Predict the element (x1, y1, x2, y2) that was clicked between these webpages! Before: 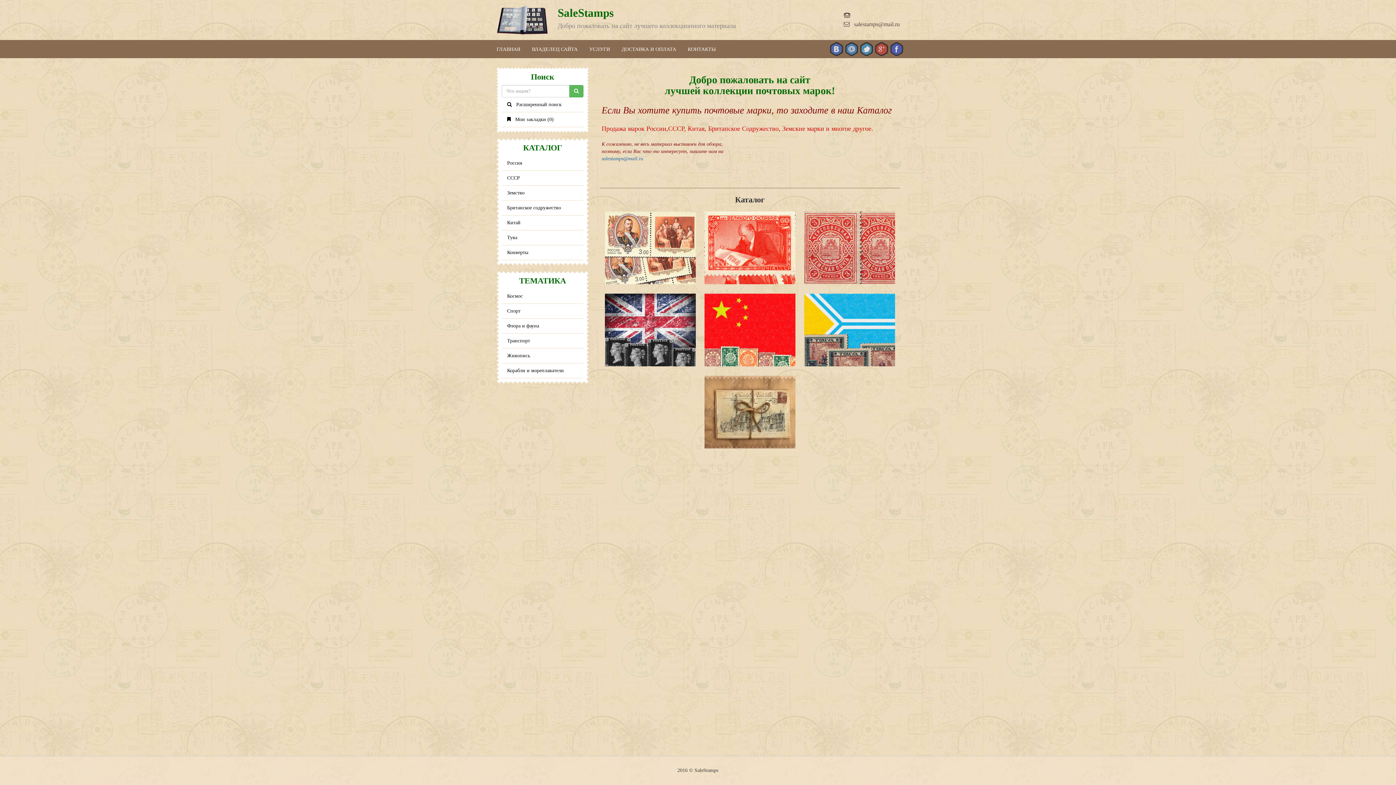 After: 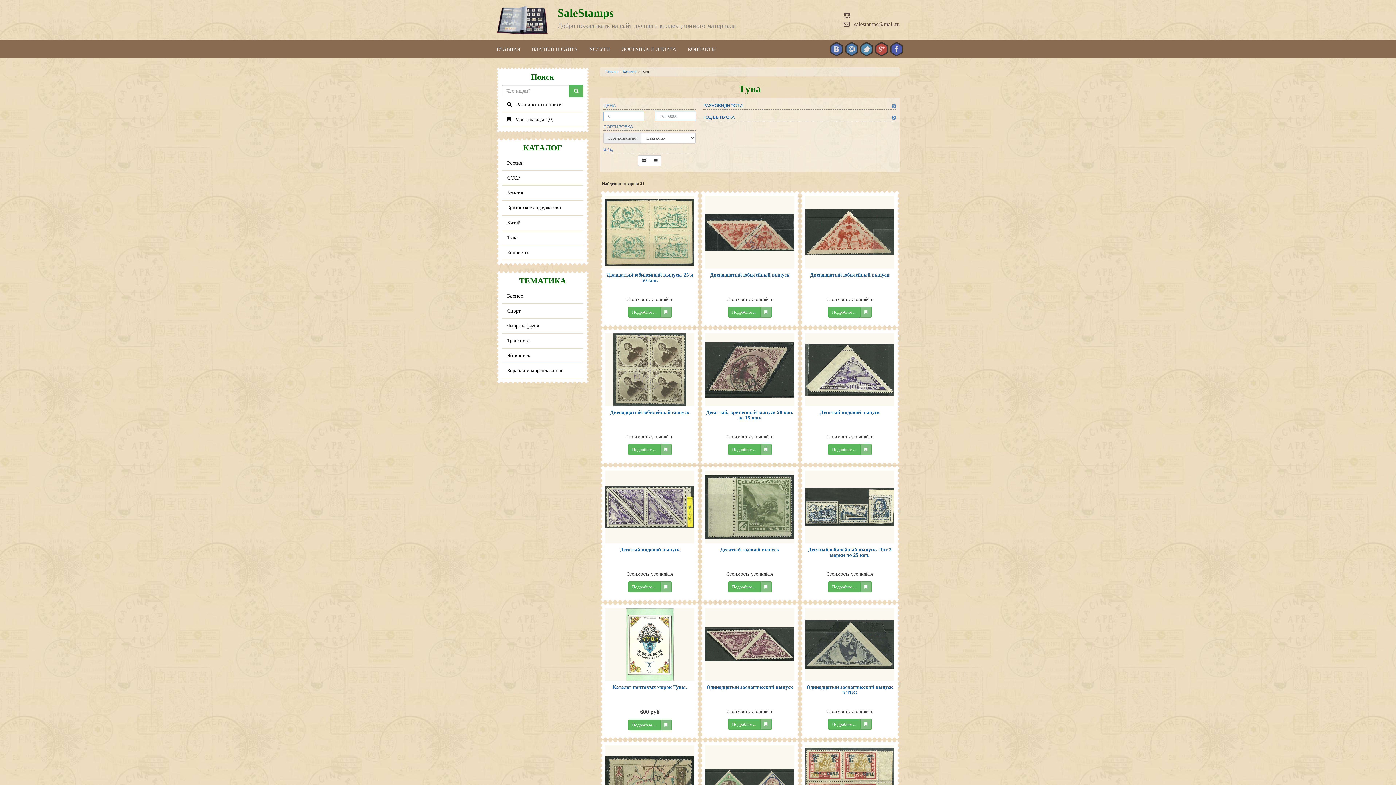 Action: label: Тува bbox: (501, 230, 583, 245)